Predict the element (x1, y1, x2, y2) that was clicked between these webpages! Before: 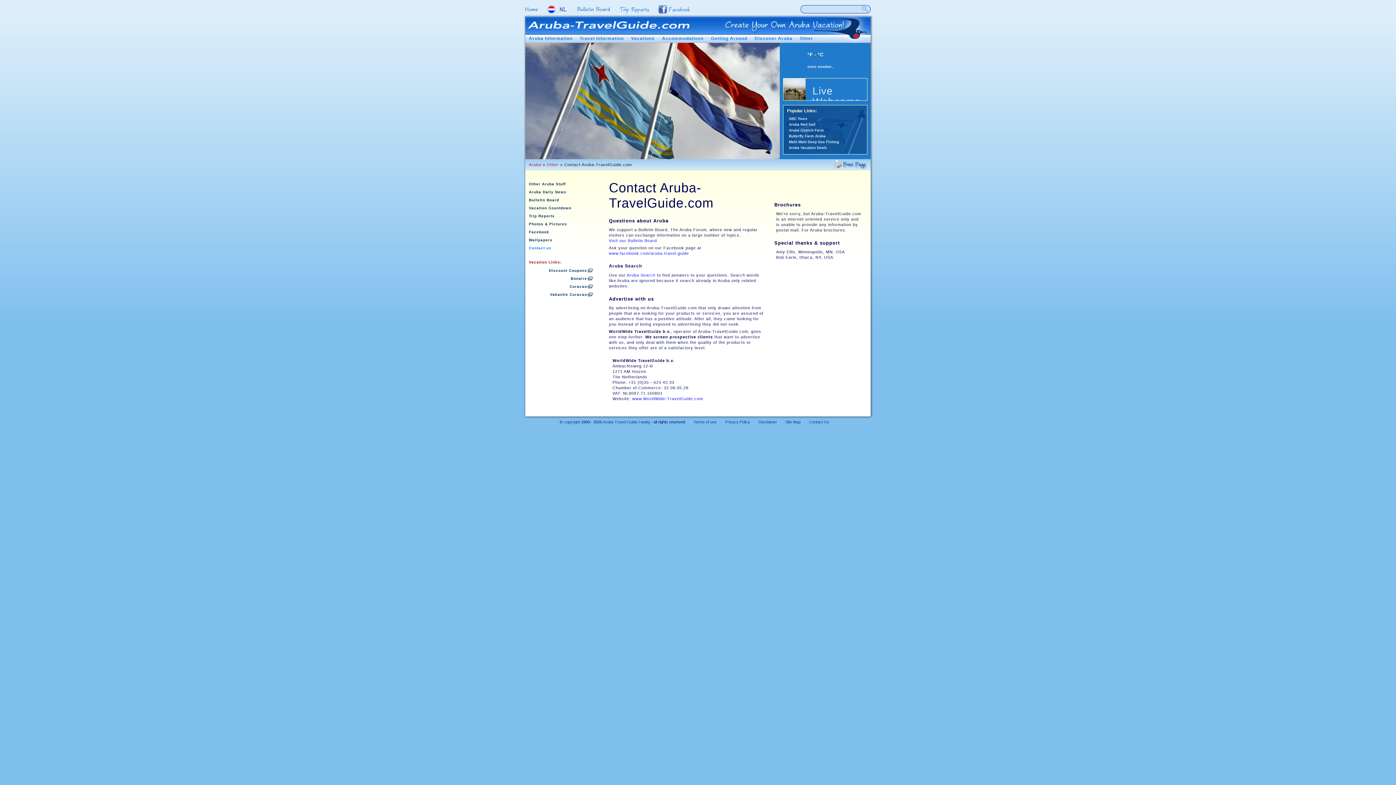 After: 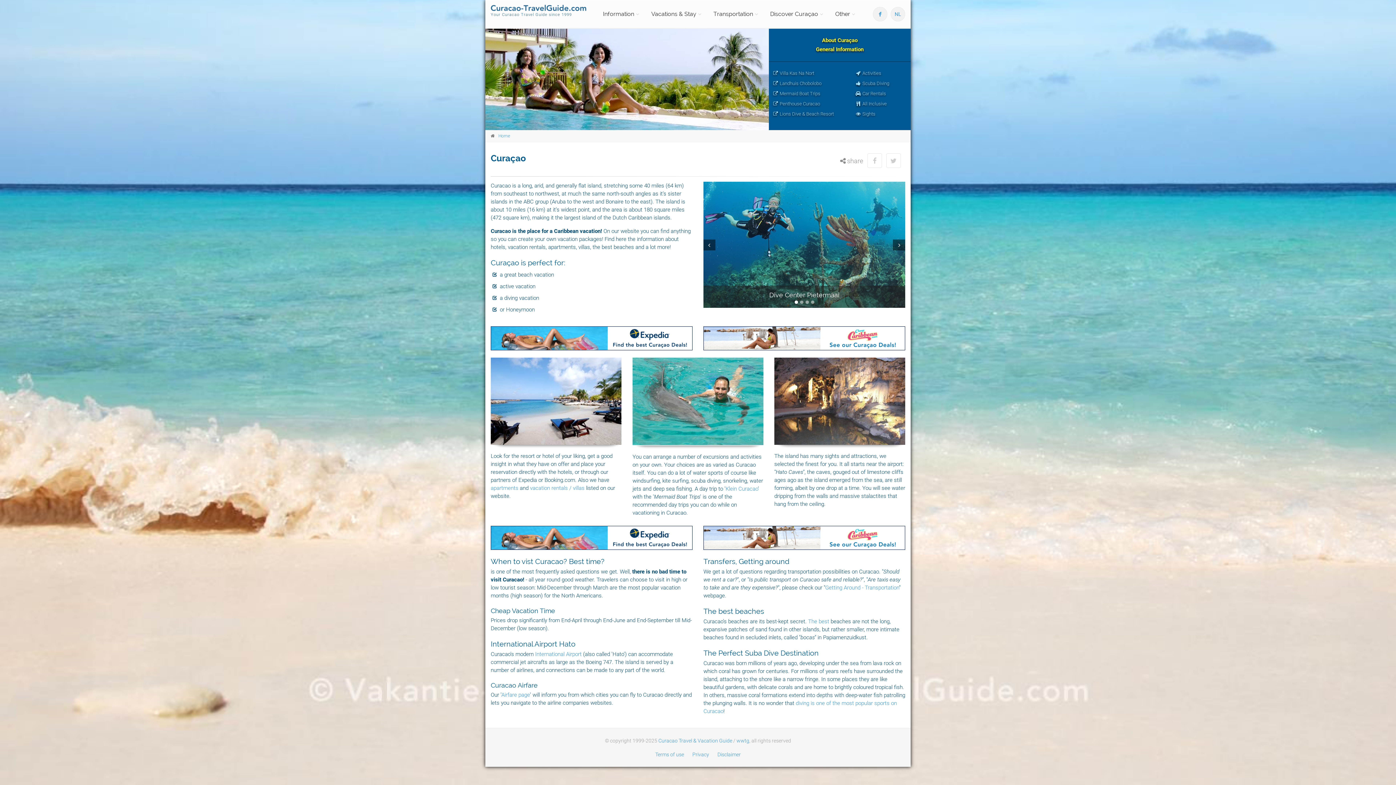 Action: label: Curacao bbox: (529, 282, 587, 290)